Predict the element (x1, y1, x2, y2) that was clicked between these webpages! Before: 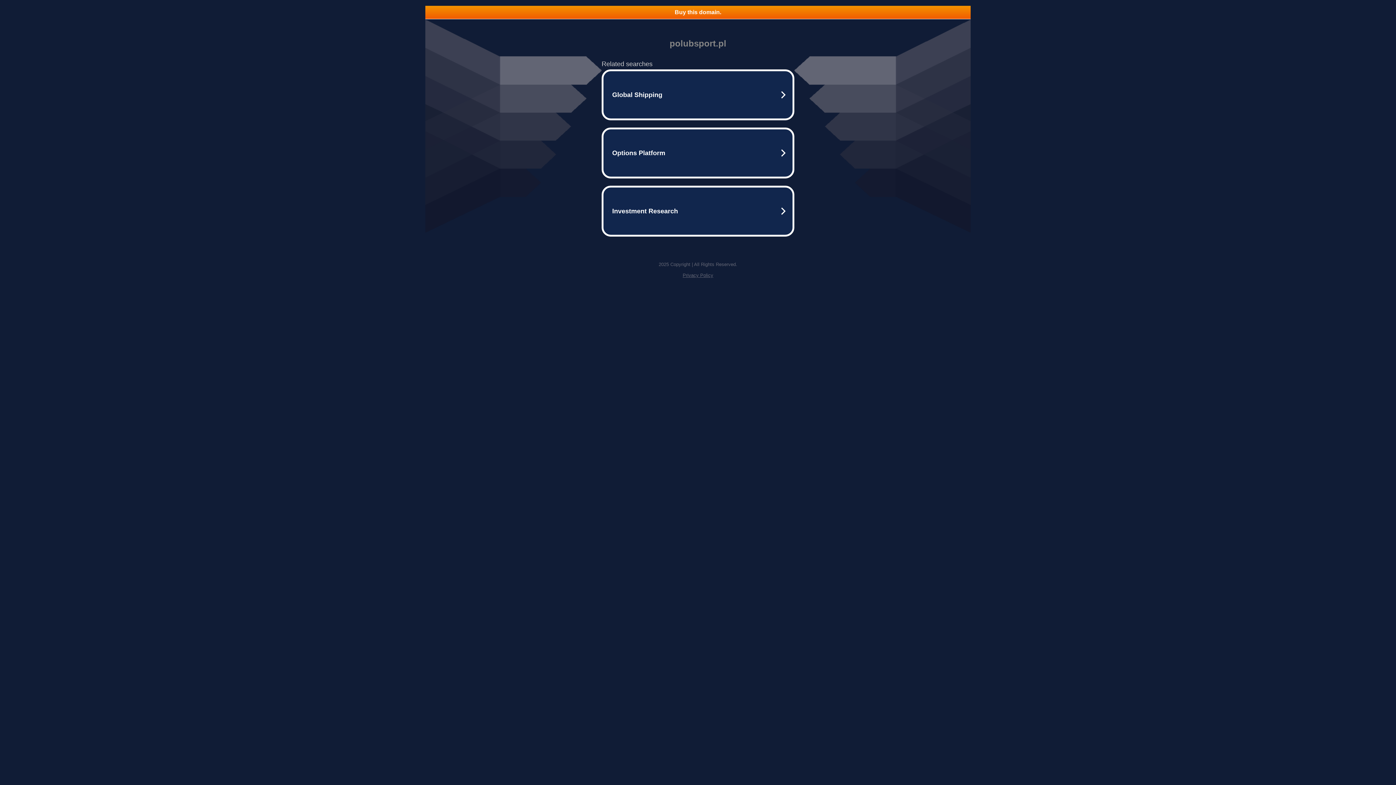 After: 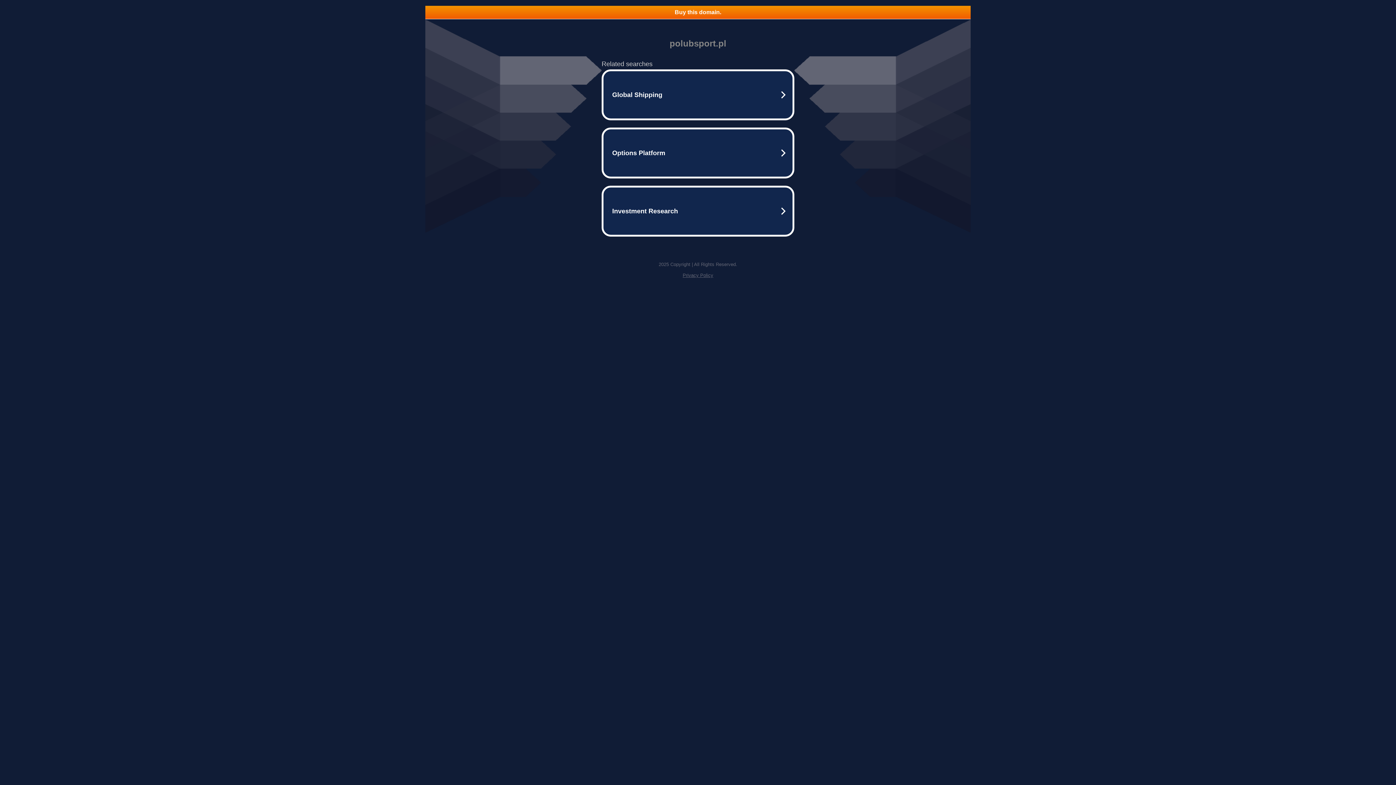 Action: label: Privacy Policy bbox: (682, 272, 713, 278)